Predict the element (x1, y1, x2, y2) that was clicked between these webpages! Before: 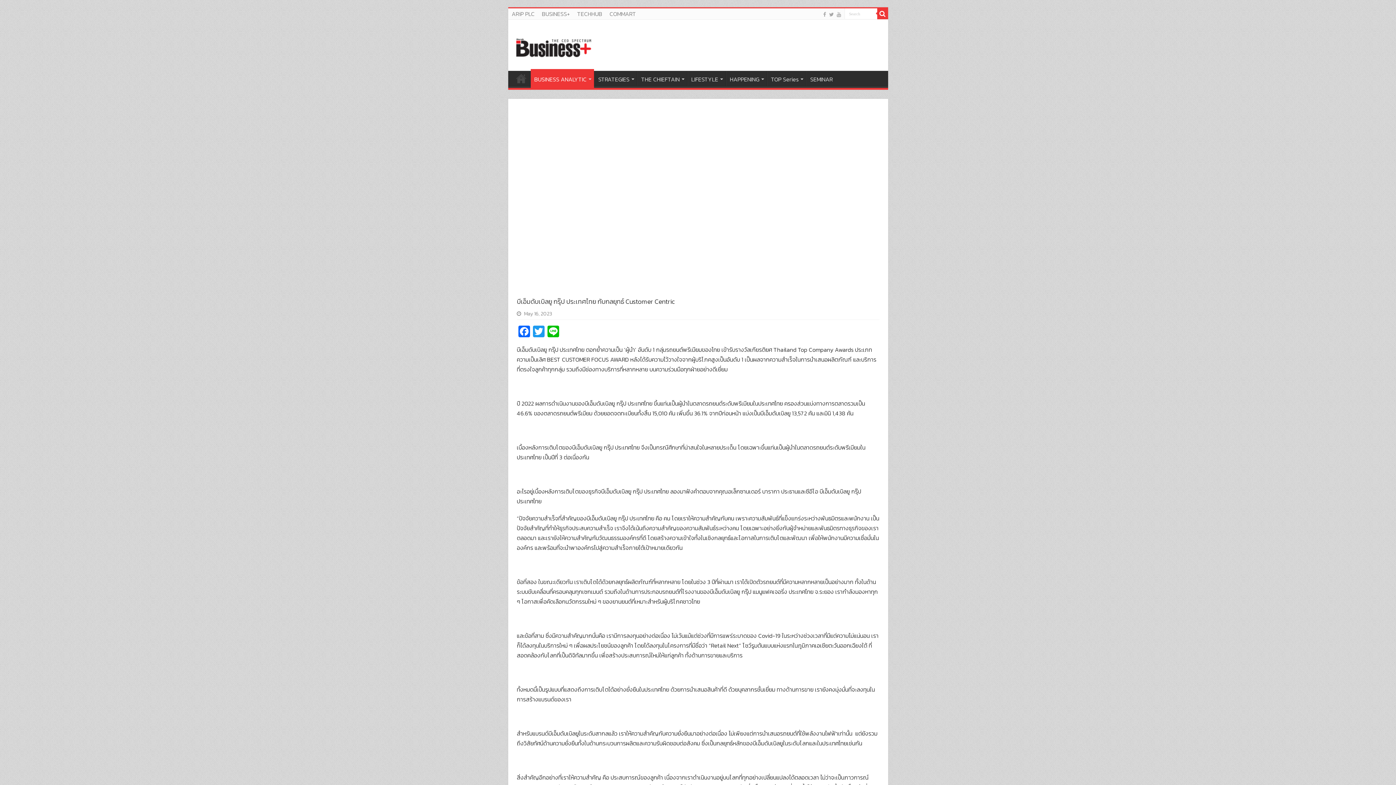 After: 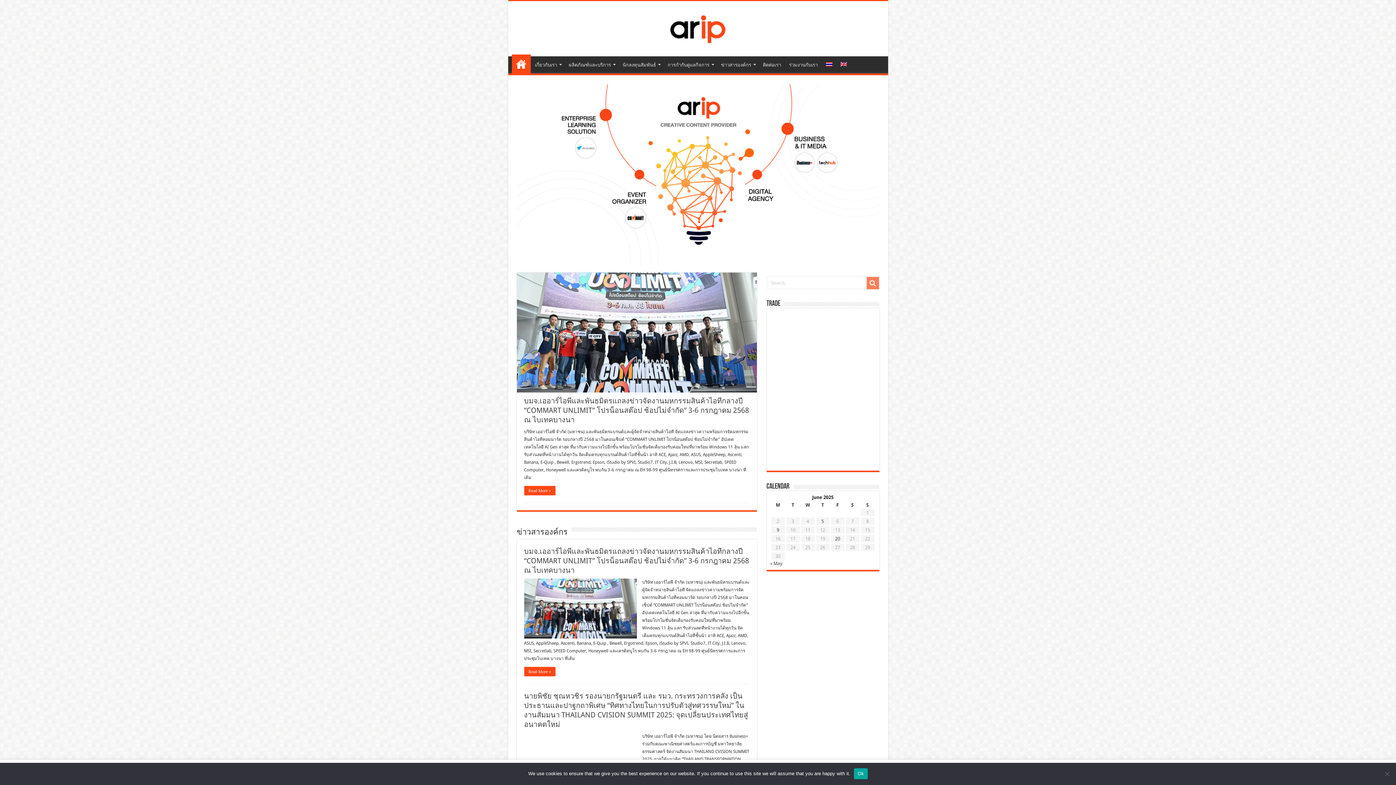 Action: label: ARiP PLC bbox: (508, 8, 538, 19)